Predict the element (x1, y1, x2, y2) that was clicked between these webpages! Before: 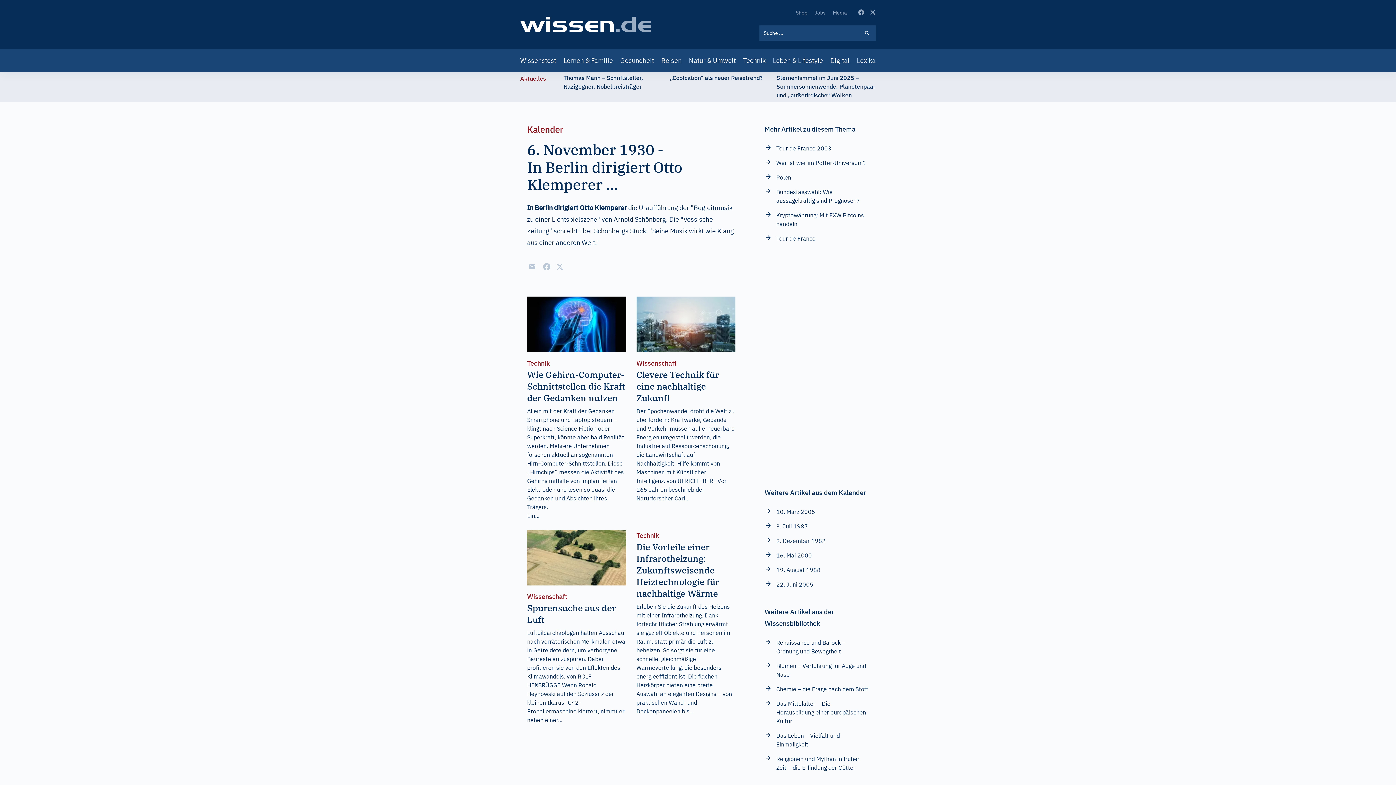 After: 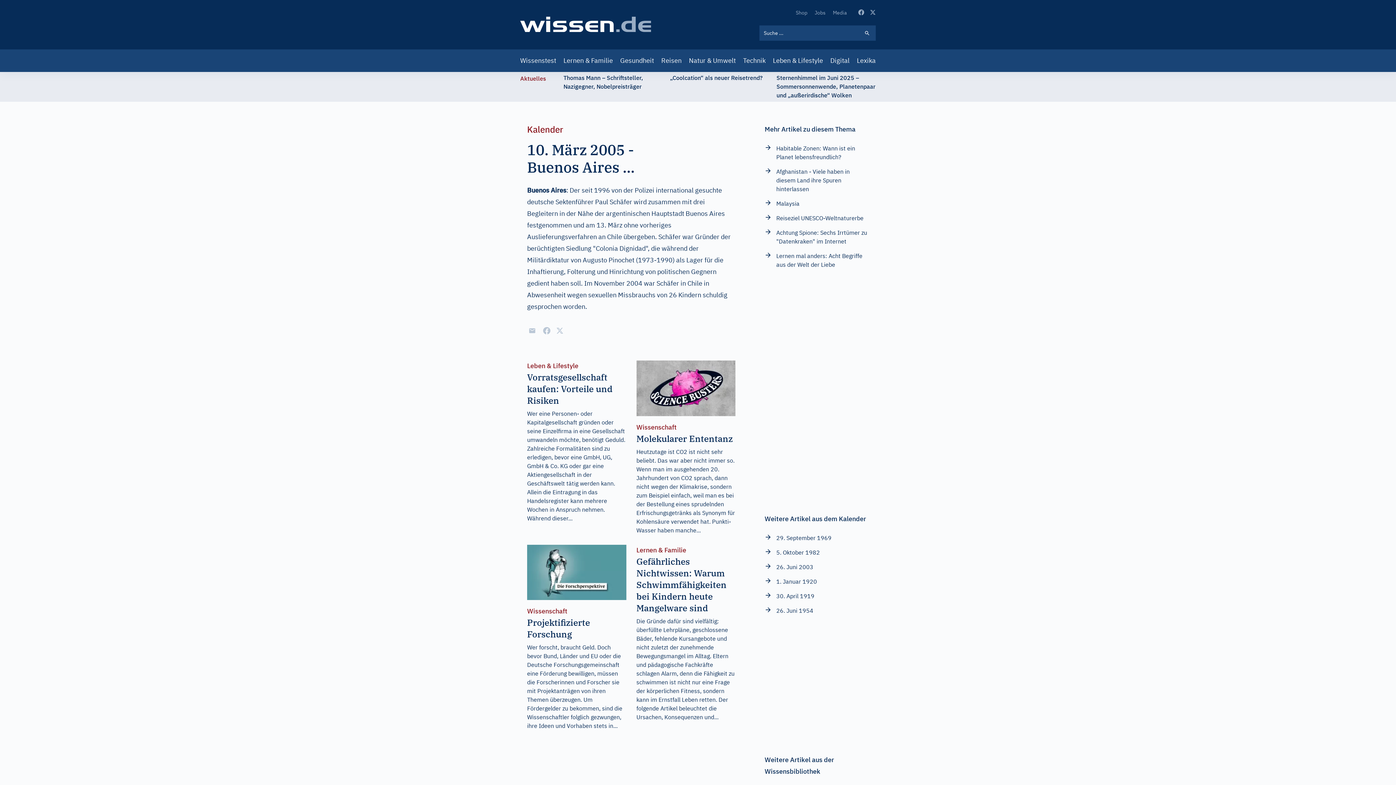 Action: label: 10. März 2005 bbox: (764, 507, 815, 516)